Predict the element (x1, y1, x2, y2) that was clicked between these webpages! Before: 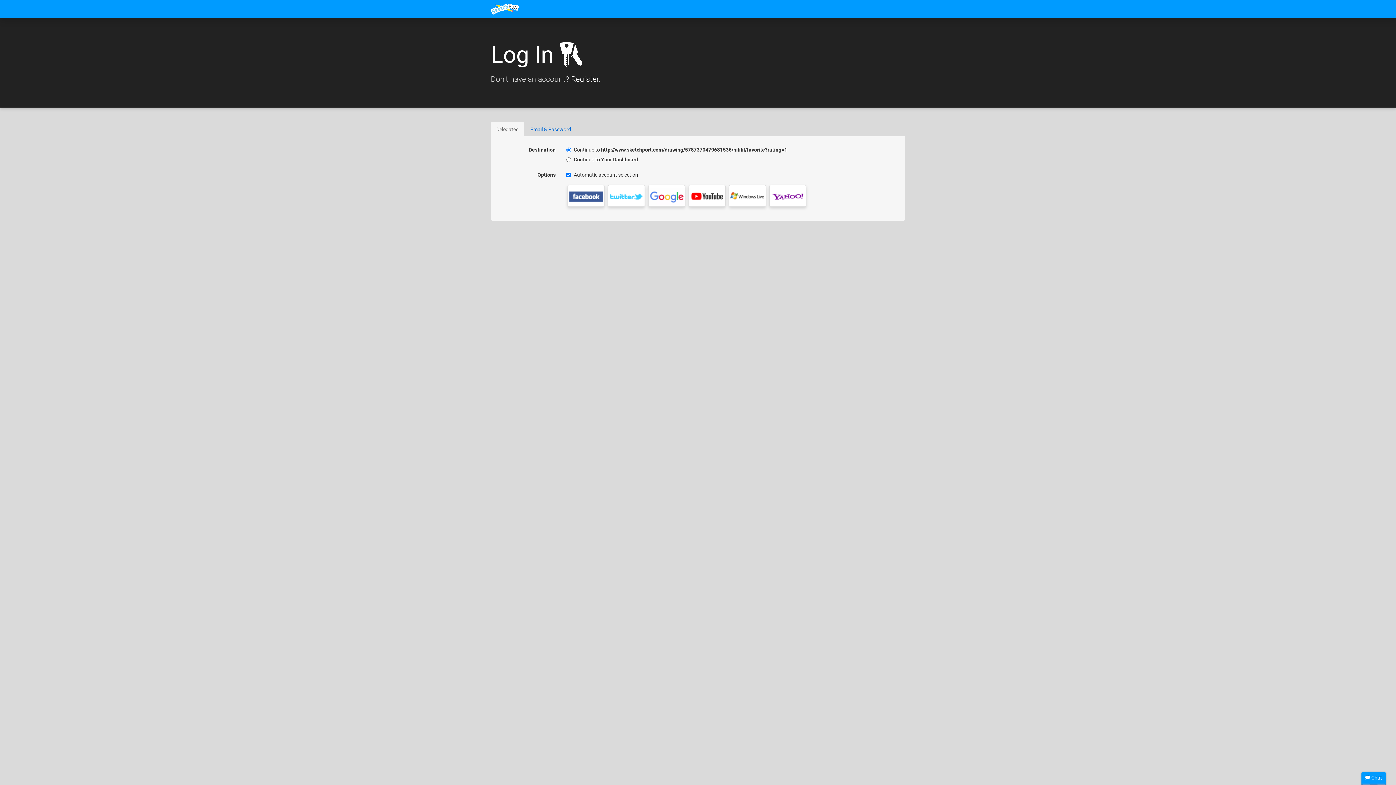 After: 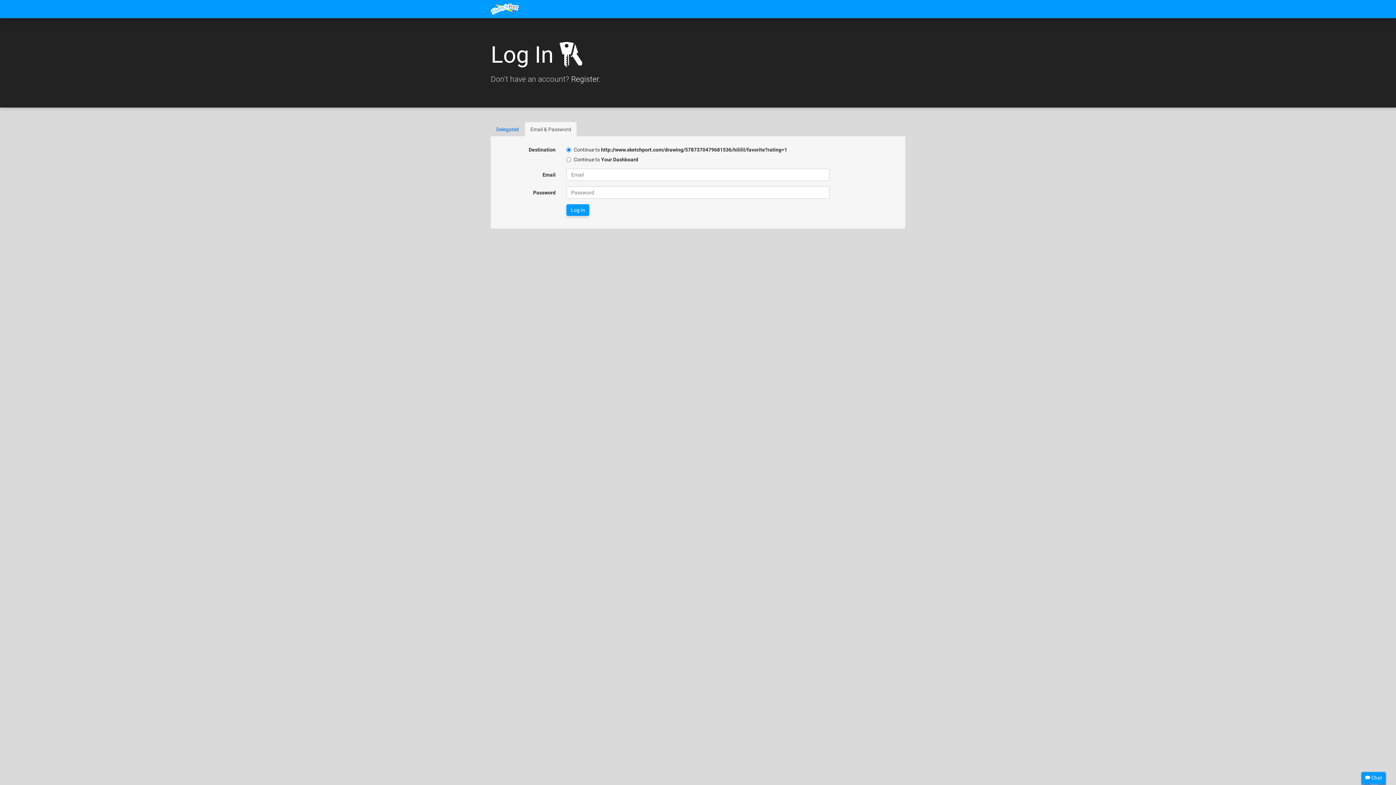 Action: bbox: (525, 122, 576, 136) label: Email & Password